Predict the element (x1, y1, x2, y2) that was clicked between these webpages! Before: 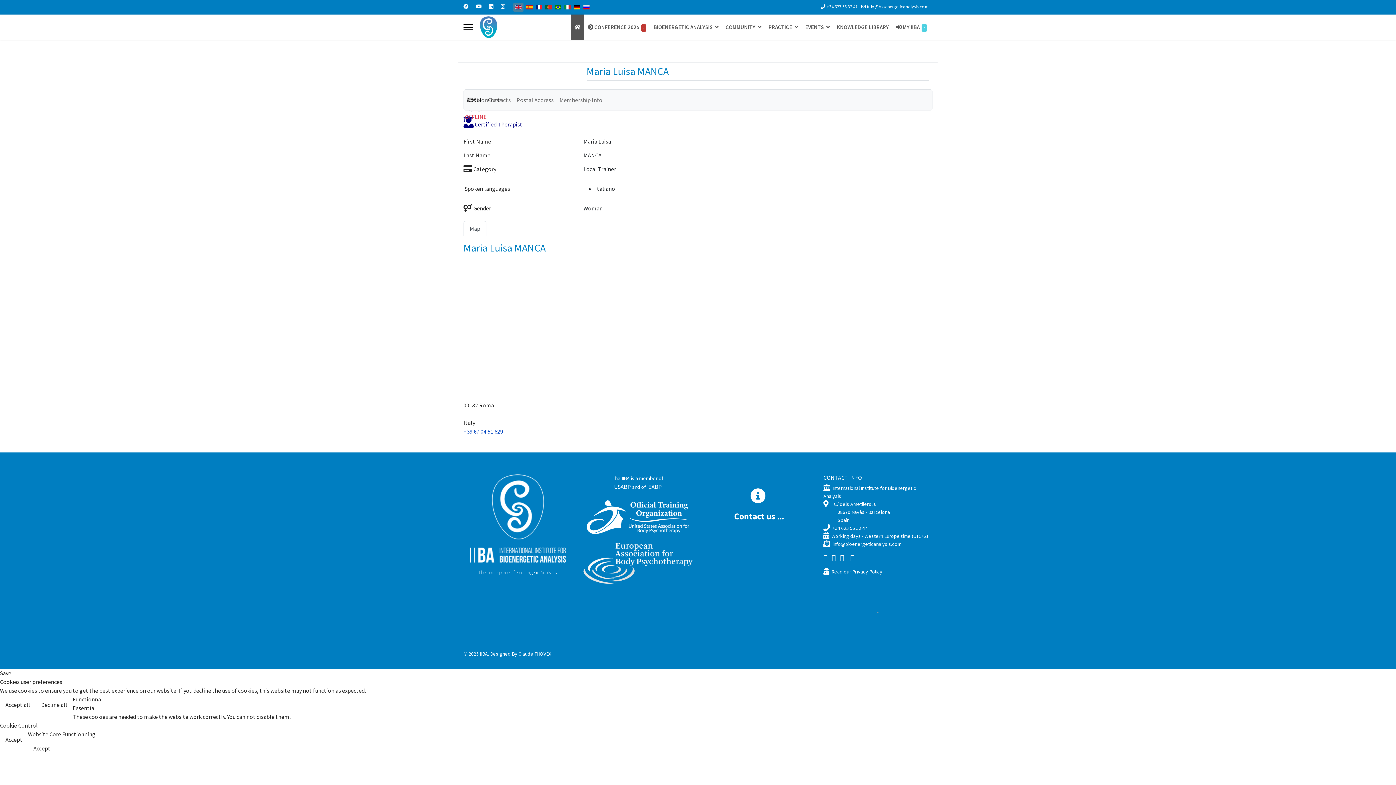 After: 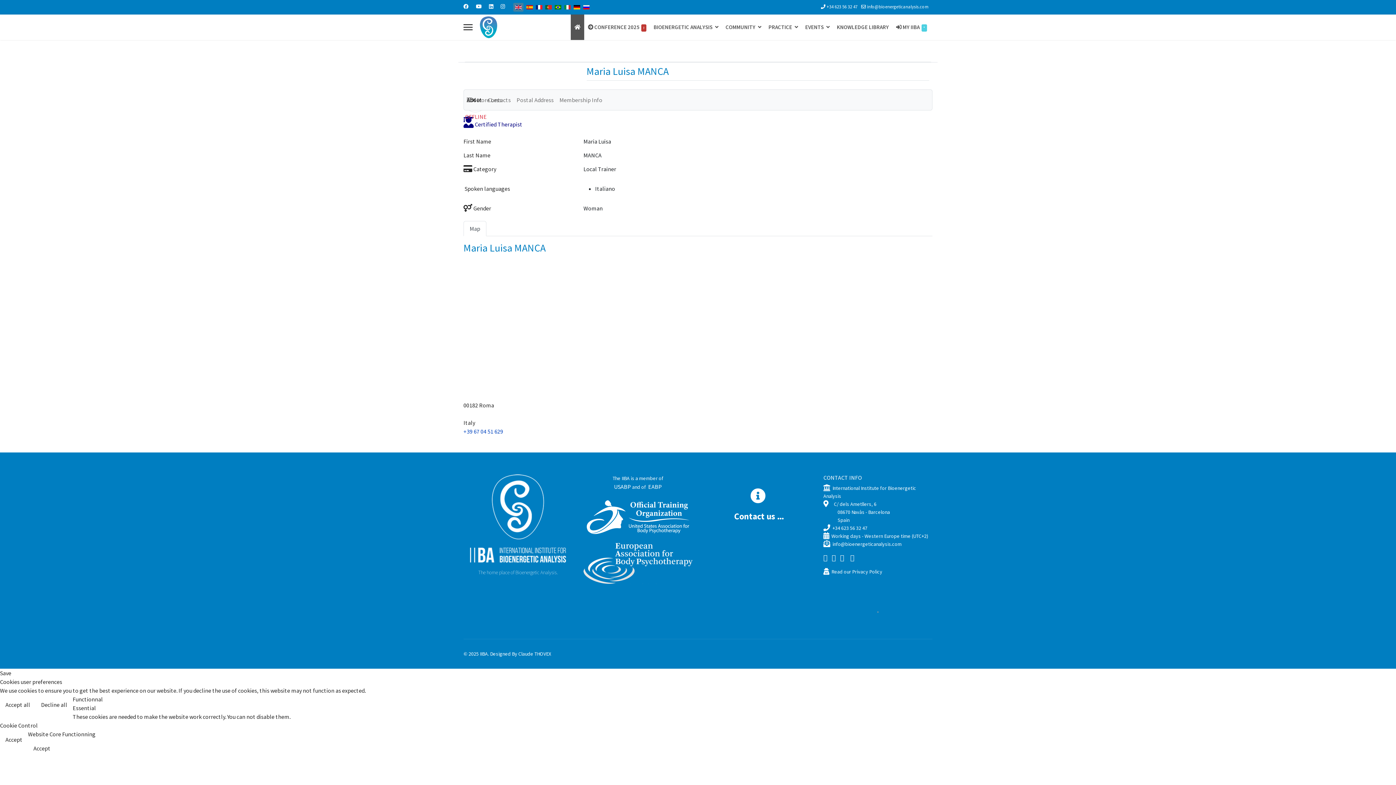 Action: bbox: (500, 3, 505, 9) label: Instagram